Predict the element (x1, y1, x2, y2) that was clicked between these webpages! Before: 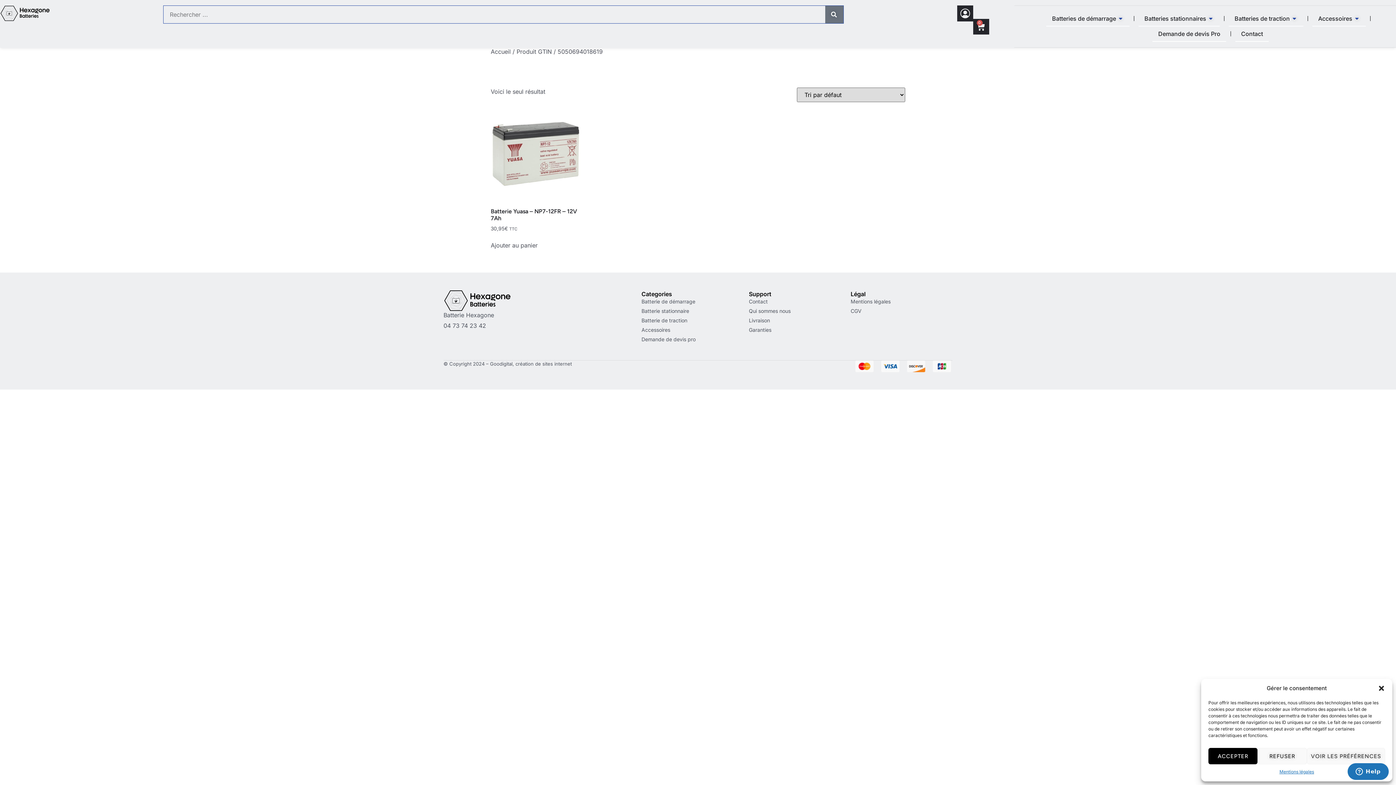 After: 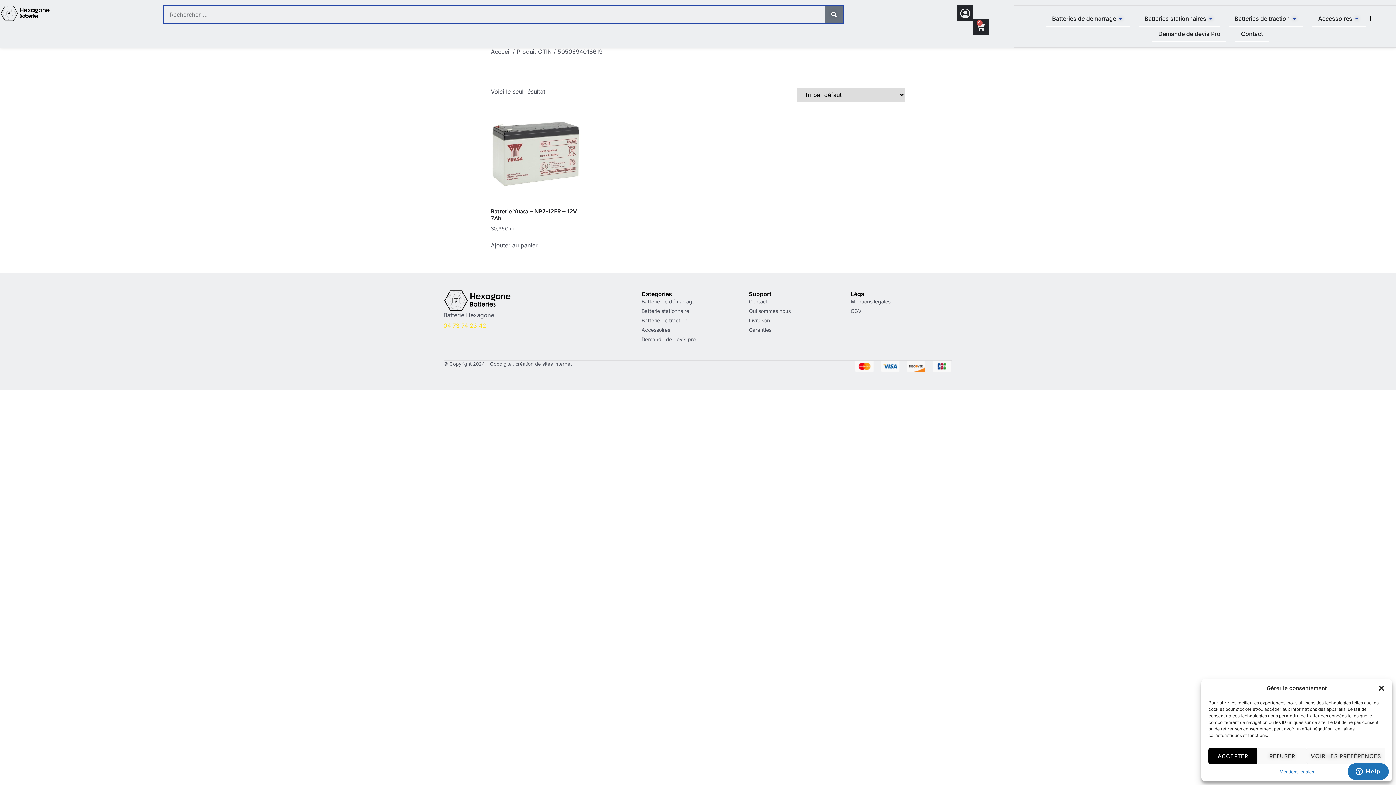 Action: bbox: (443, 321, 641, 329) label: 04 73 74 23 42